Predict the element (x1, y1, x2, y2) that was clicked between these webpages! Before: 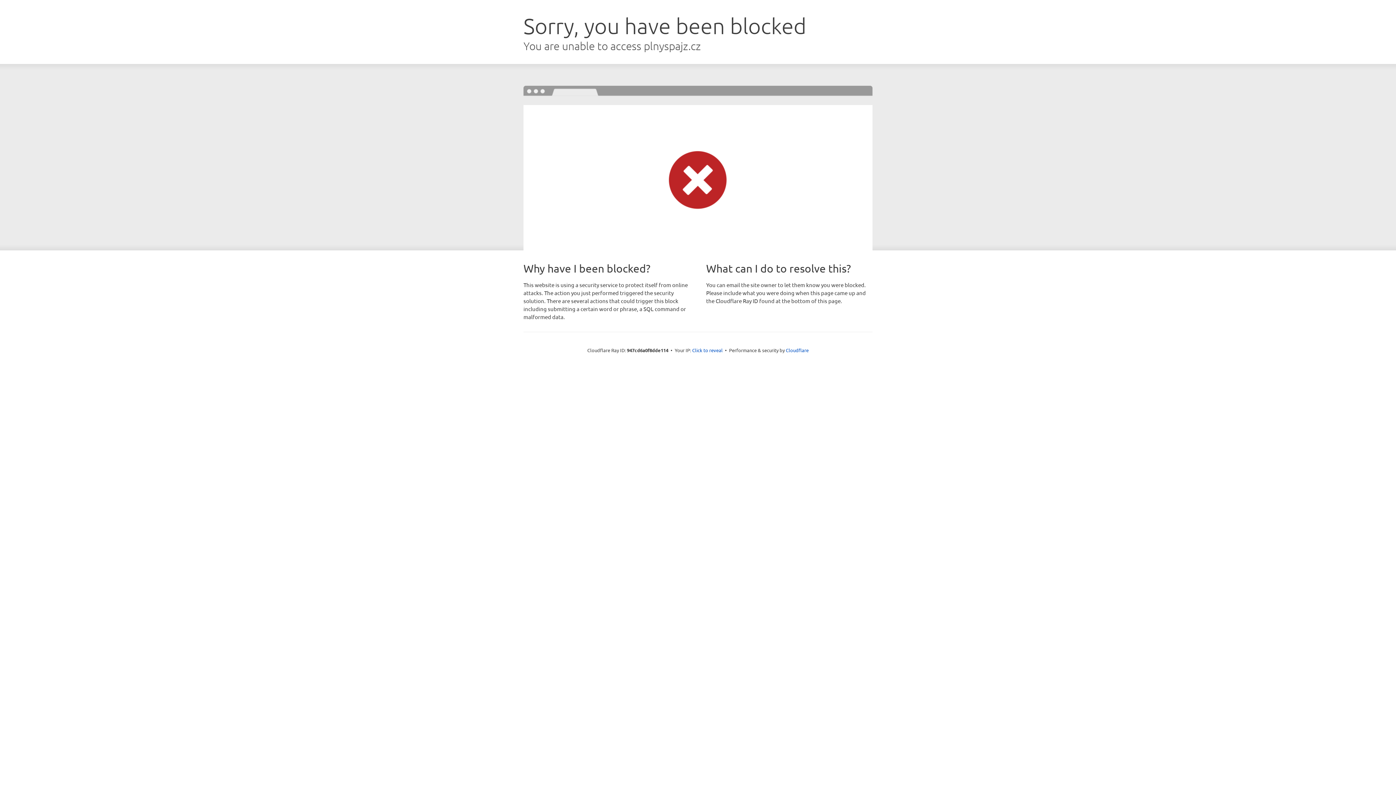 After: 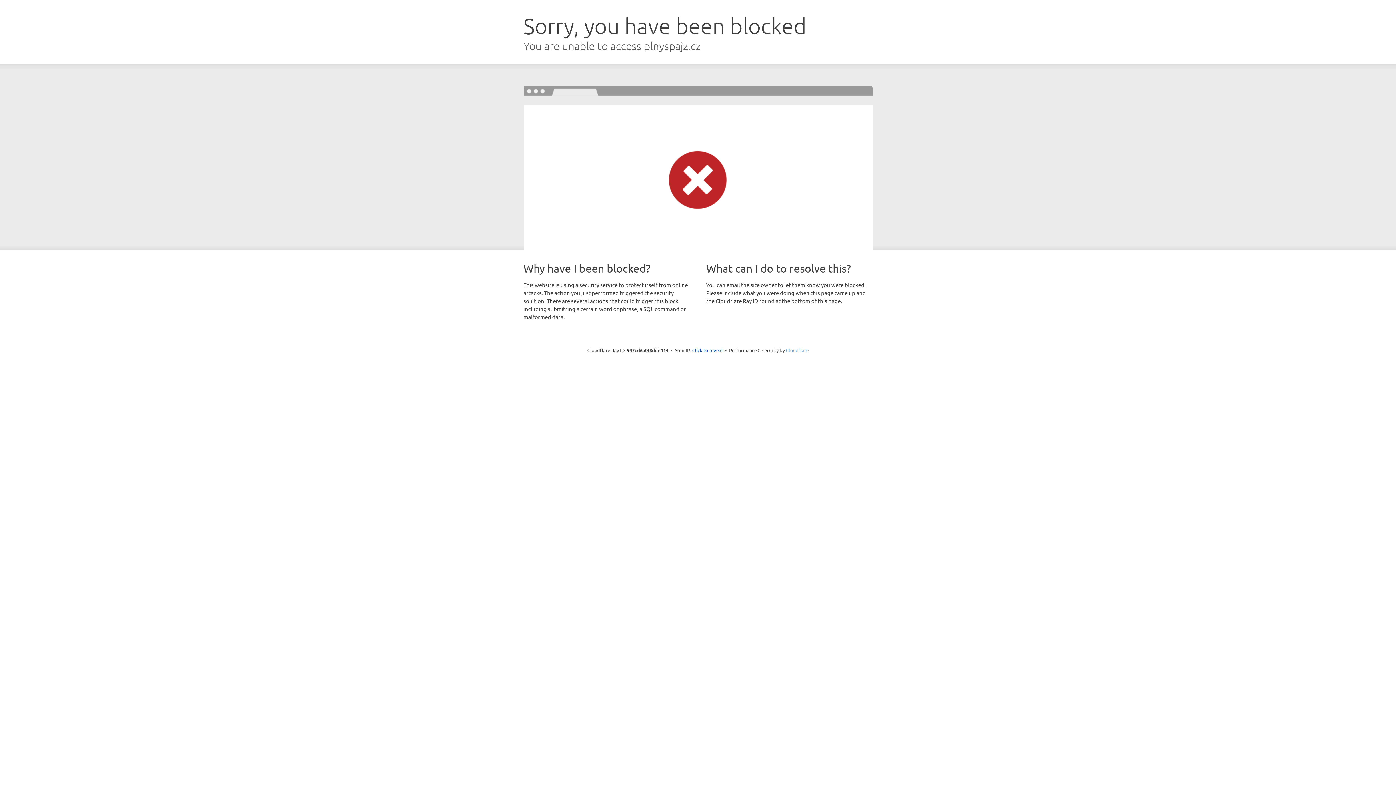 Action: label: Cloudflare bbox: (786, 347, 808, 353)